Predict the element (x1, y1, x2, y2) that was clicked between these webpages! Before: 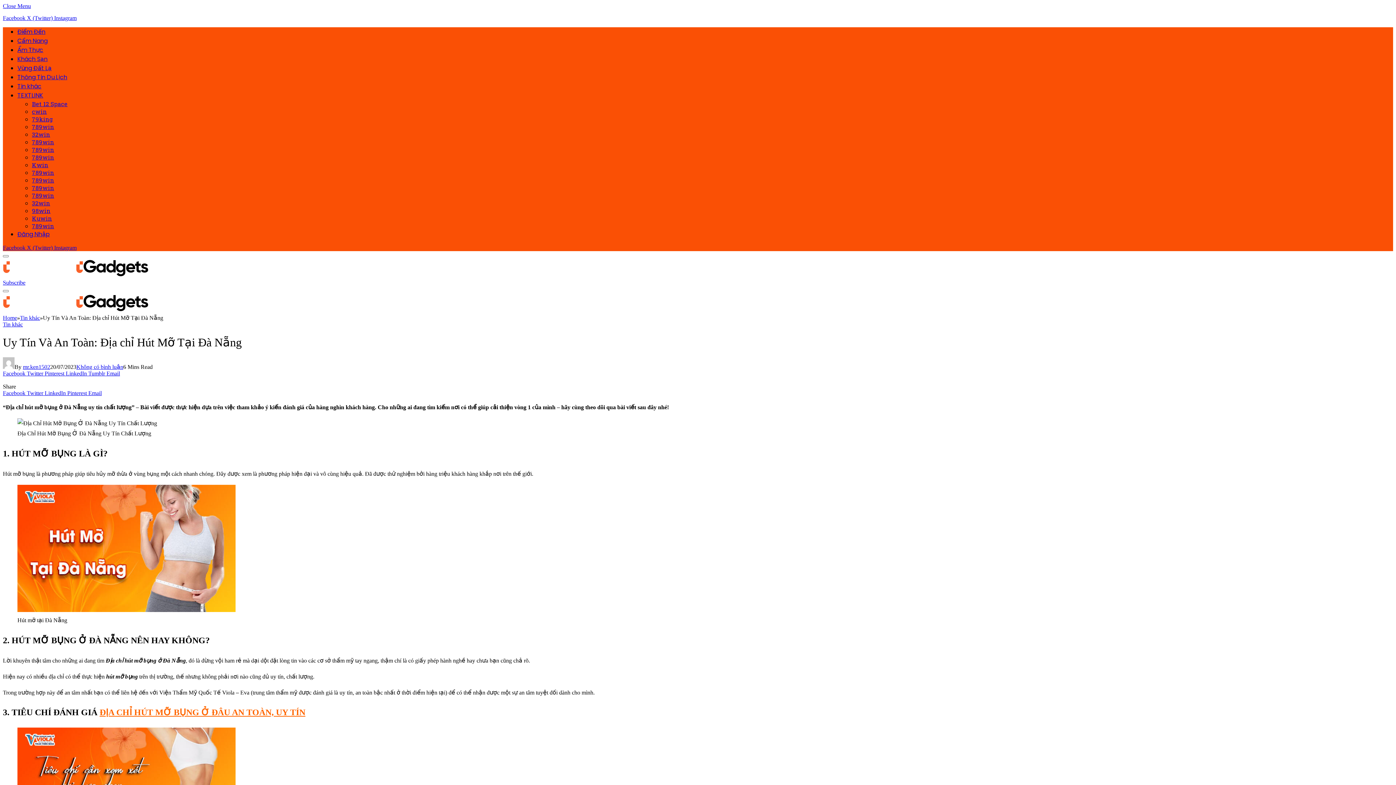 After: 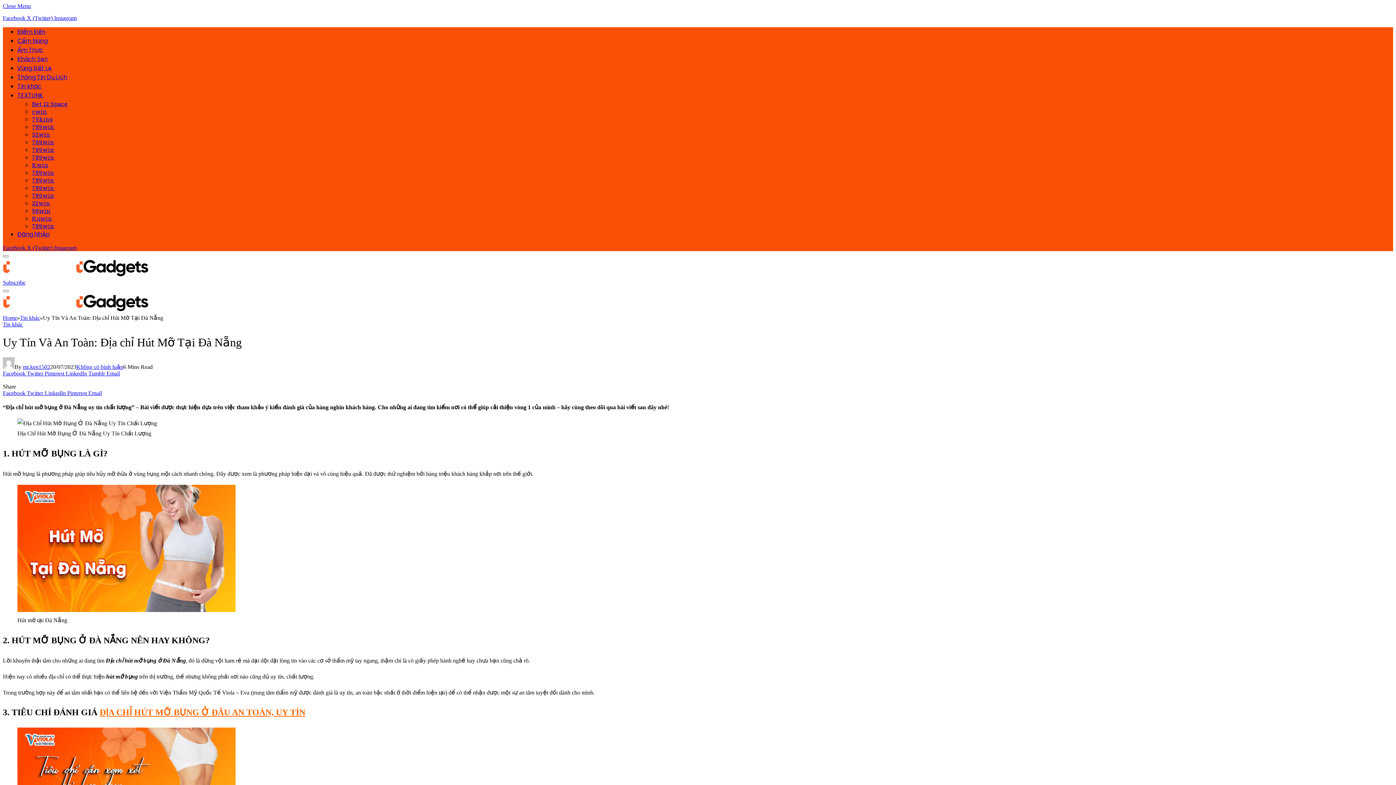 Action: label: LinkedIn  bbox: (65, 370, 88, 376)